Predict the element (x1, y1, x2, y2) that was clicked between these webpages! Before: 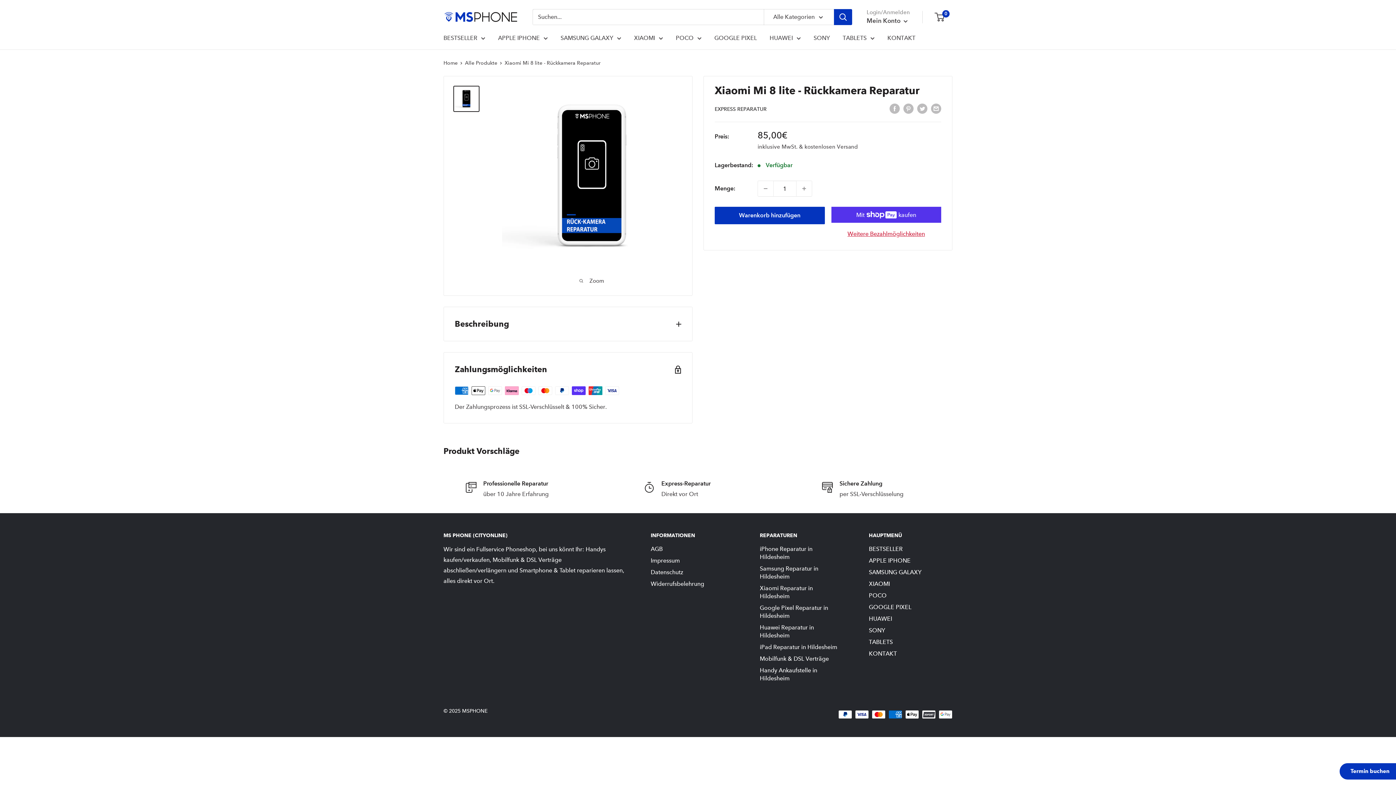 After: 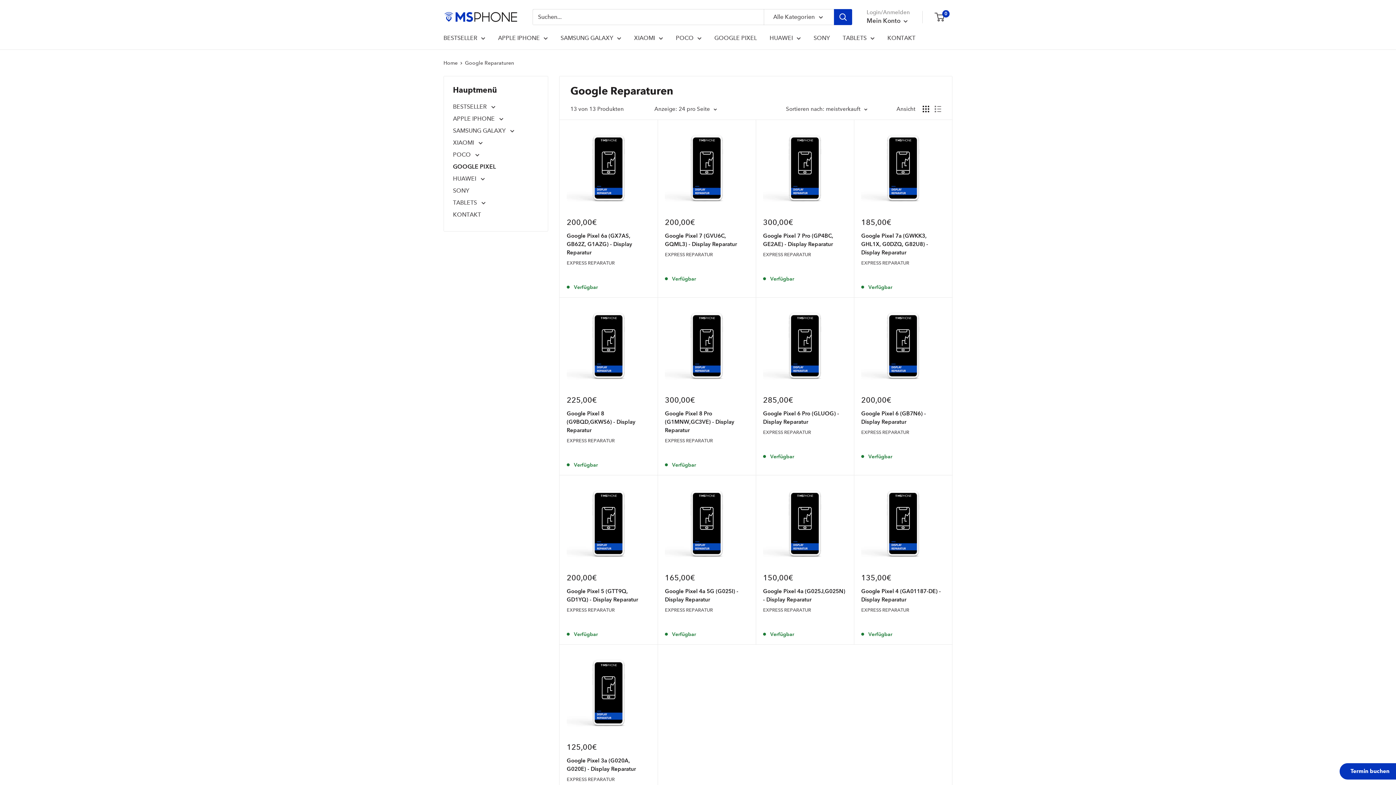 Action: bbox: (869, 601, 952, 613) label: GOOGLE PIXEL